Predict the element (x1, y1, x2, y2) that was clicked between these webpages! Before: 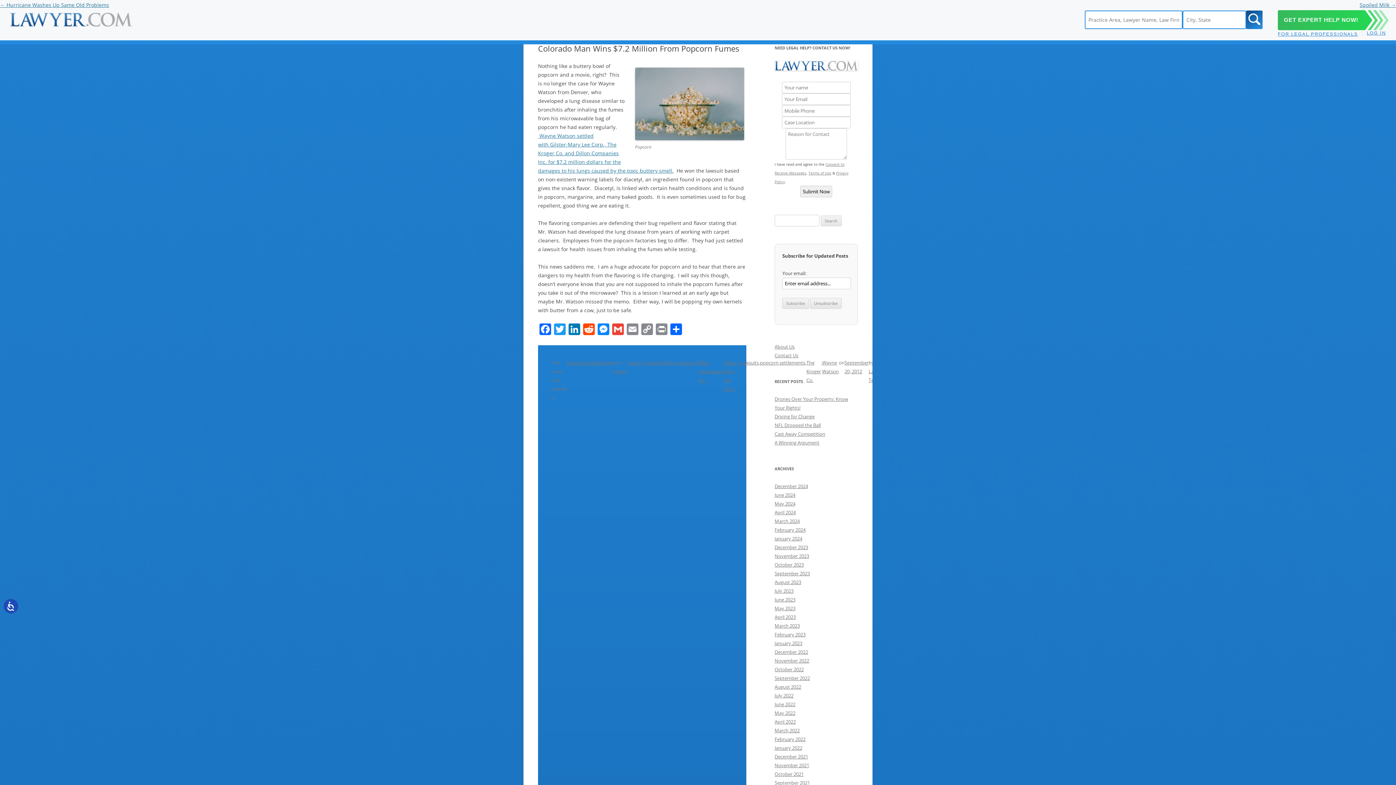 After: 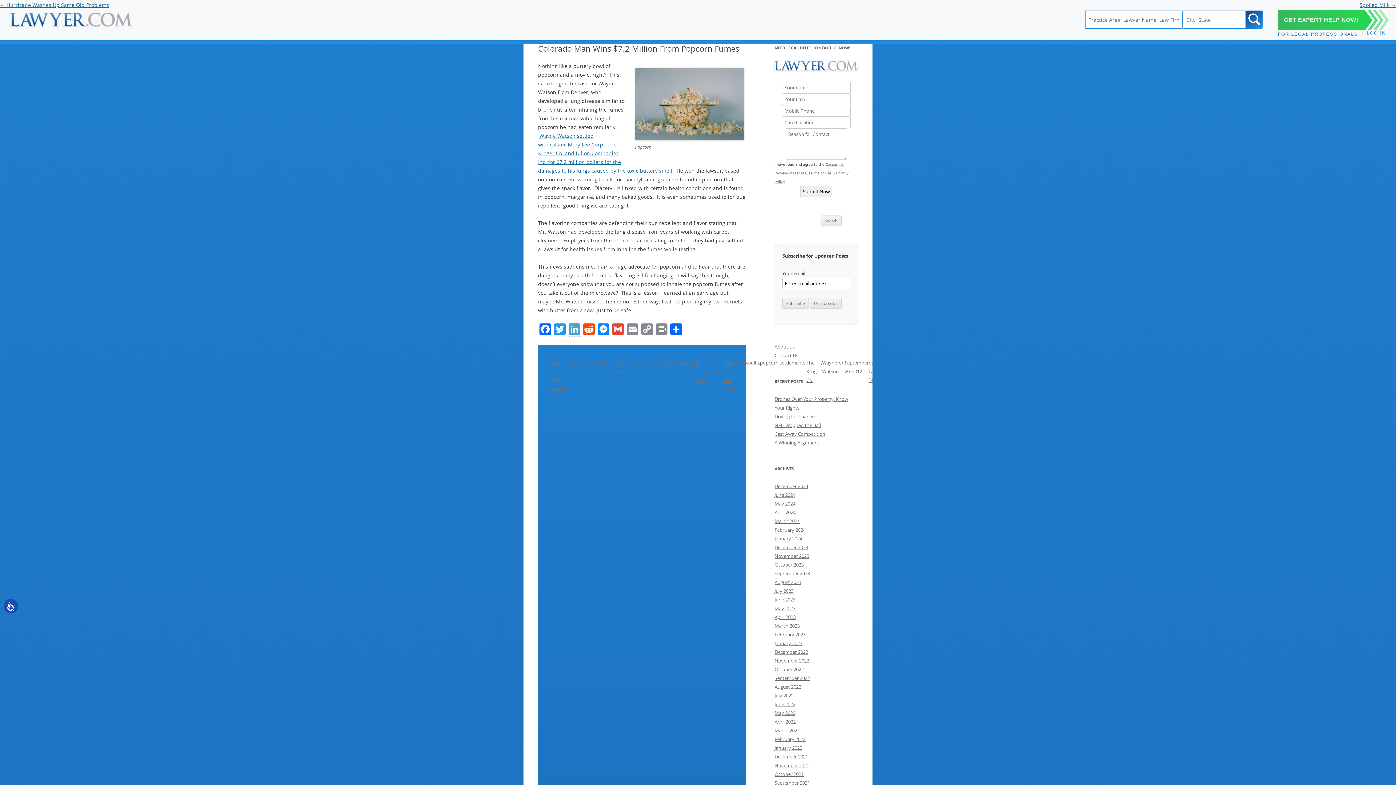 Action: bbox: (567, 323, 581, 336) label: LinkedIn